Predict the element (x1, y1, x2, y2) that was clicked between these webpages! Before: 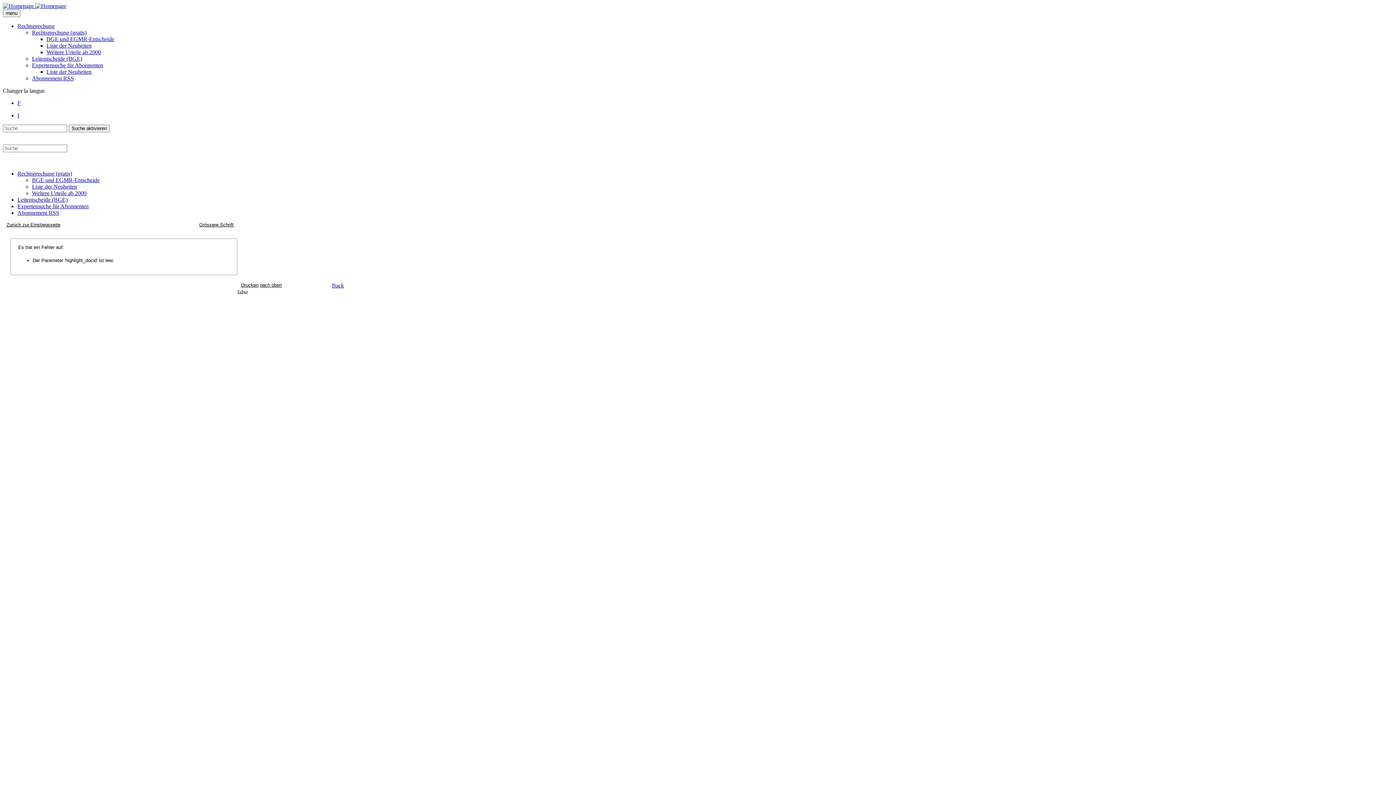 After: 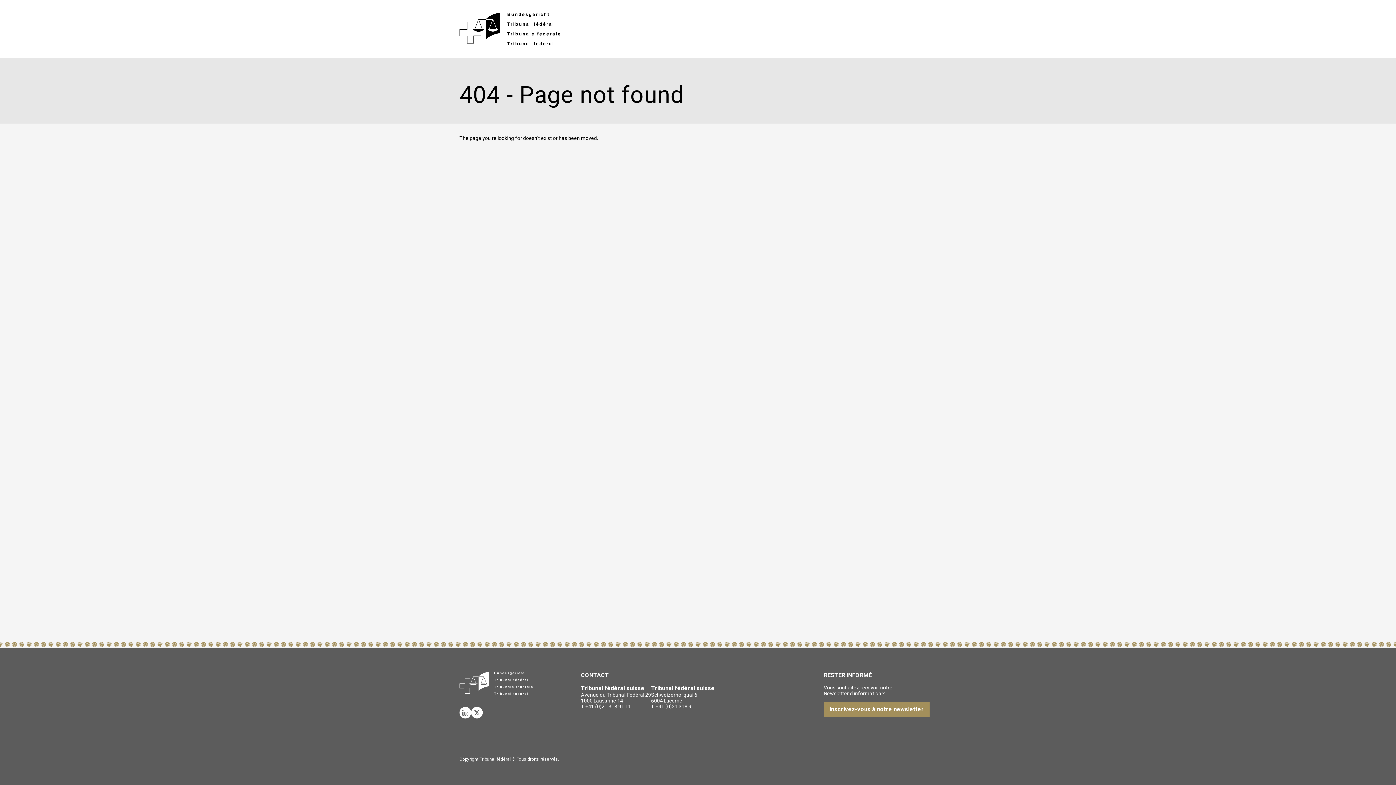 Action: bbox: (17, 209, 59, 216) label: Abonnement RSS